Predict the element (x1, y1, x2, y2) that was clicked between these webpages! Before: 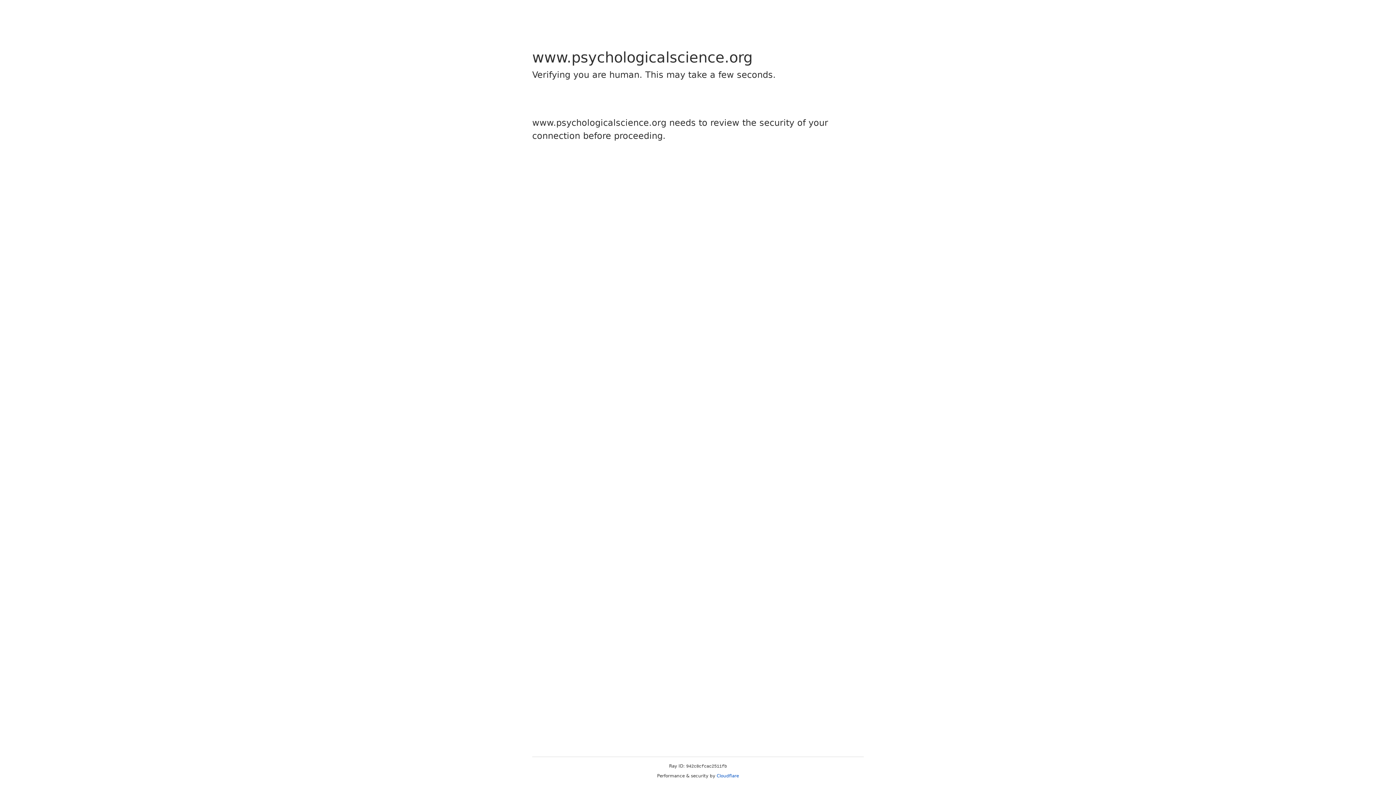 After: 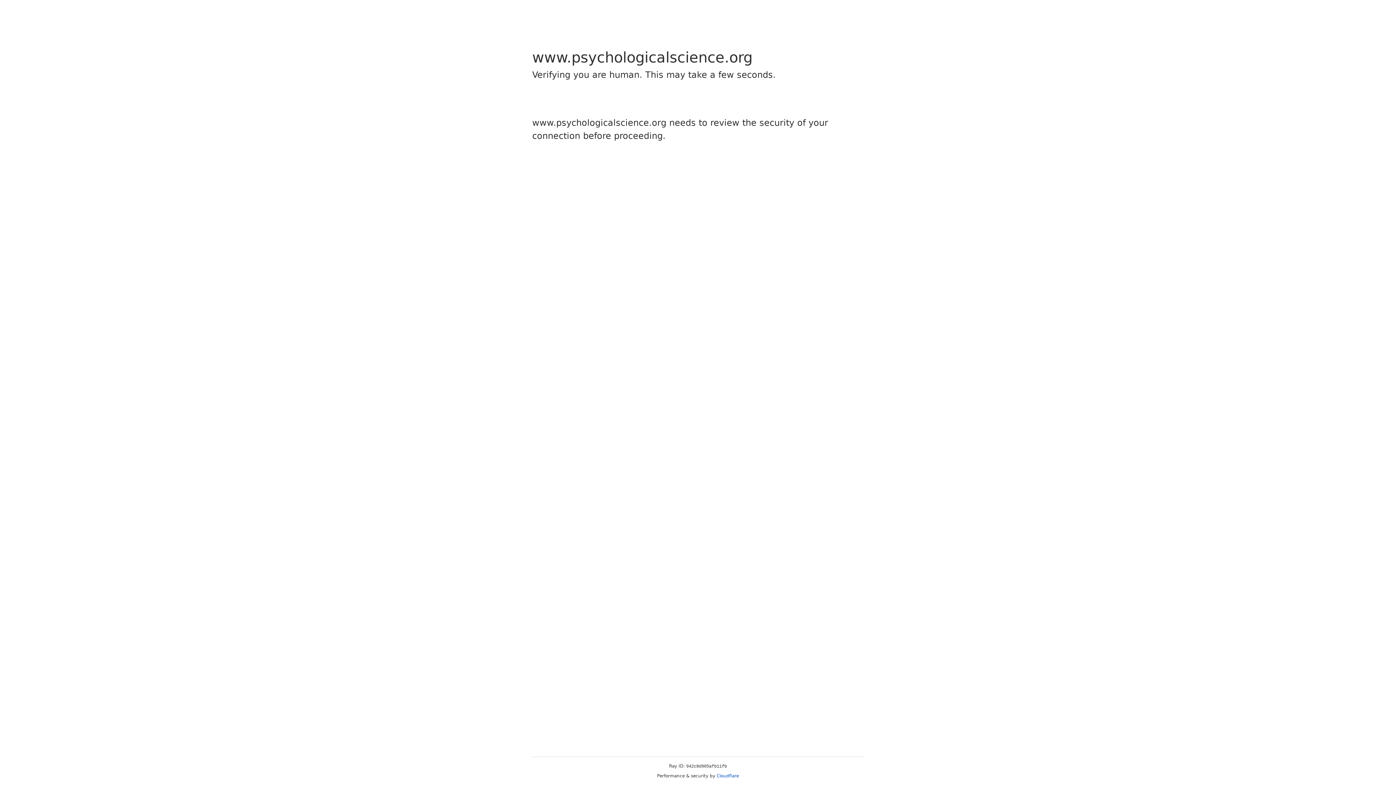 Action: bbox: (716, 773, 739, 778) label: Cloudflare